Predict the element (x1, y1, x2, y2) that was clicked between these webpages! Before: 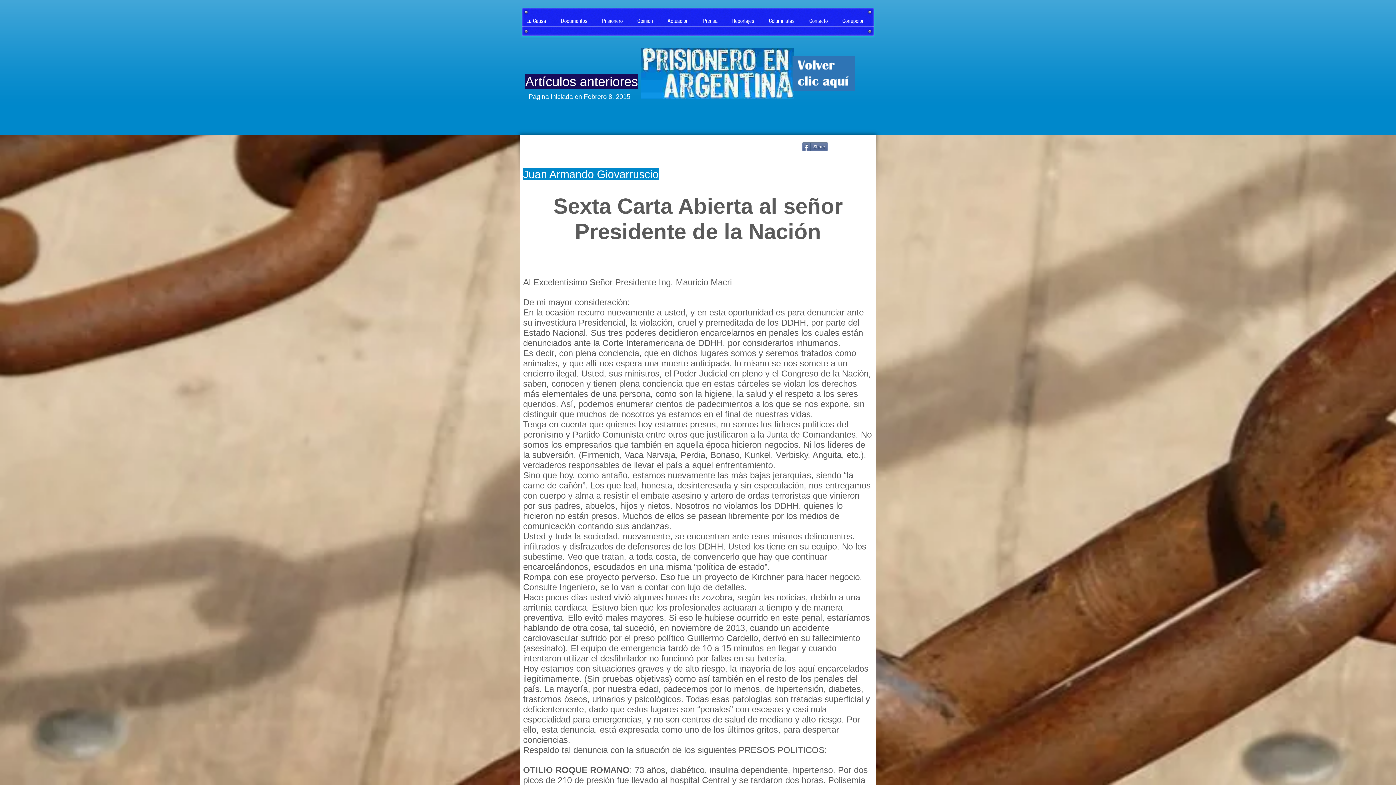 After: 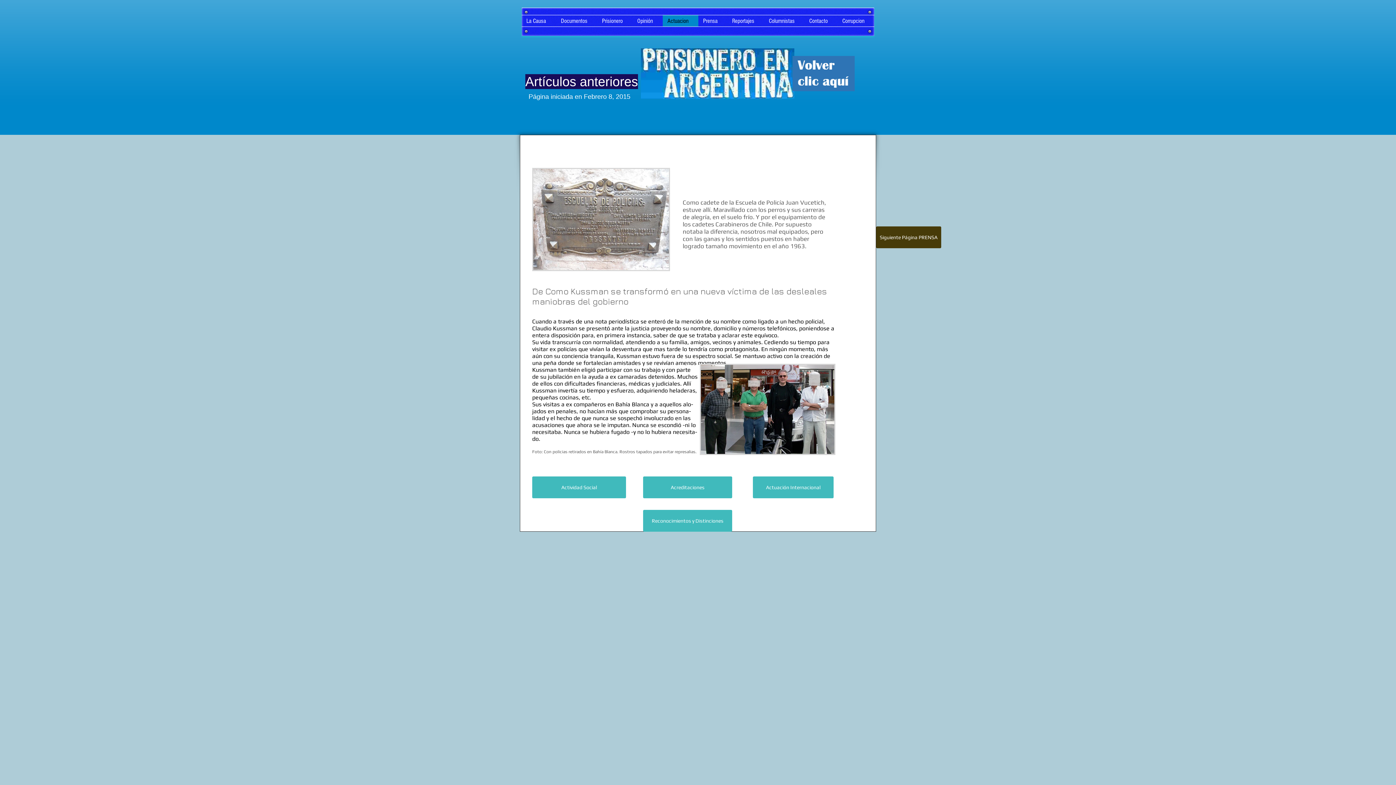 Action: bbox: (662, 15, 698, 26) label: Actuacion